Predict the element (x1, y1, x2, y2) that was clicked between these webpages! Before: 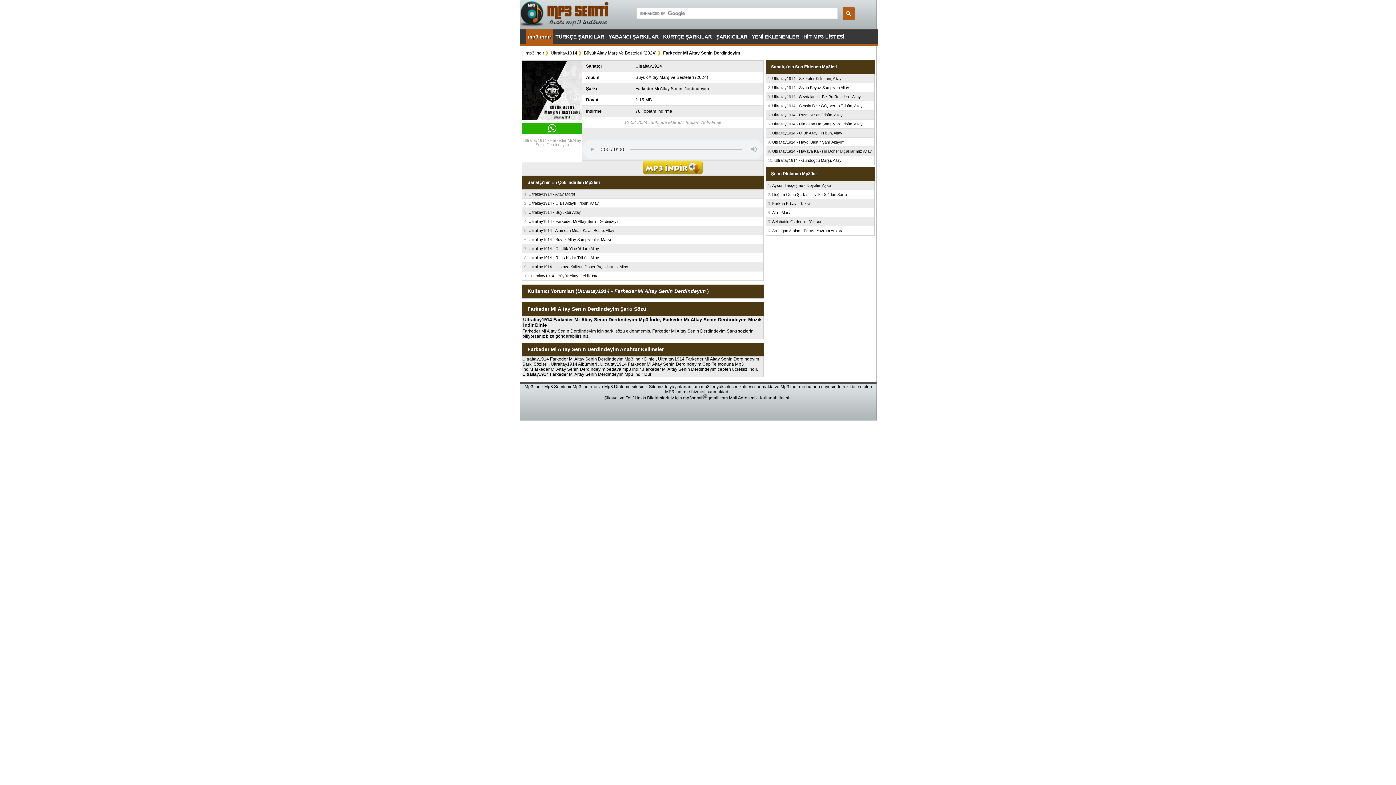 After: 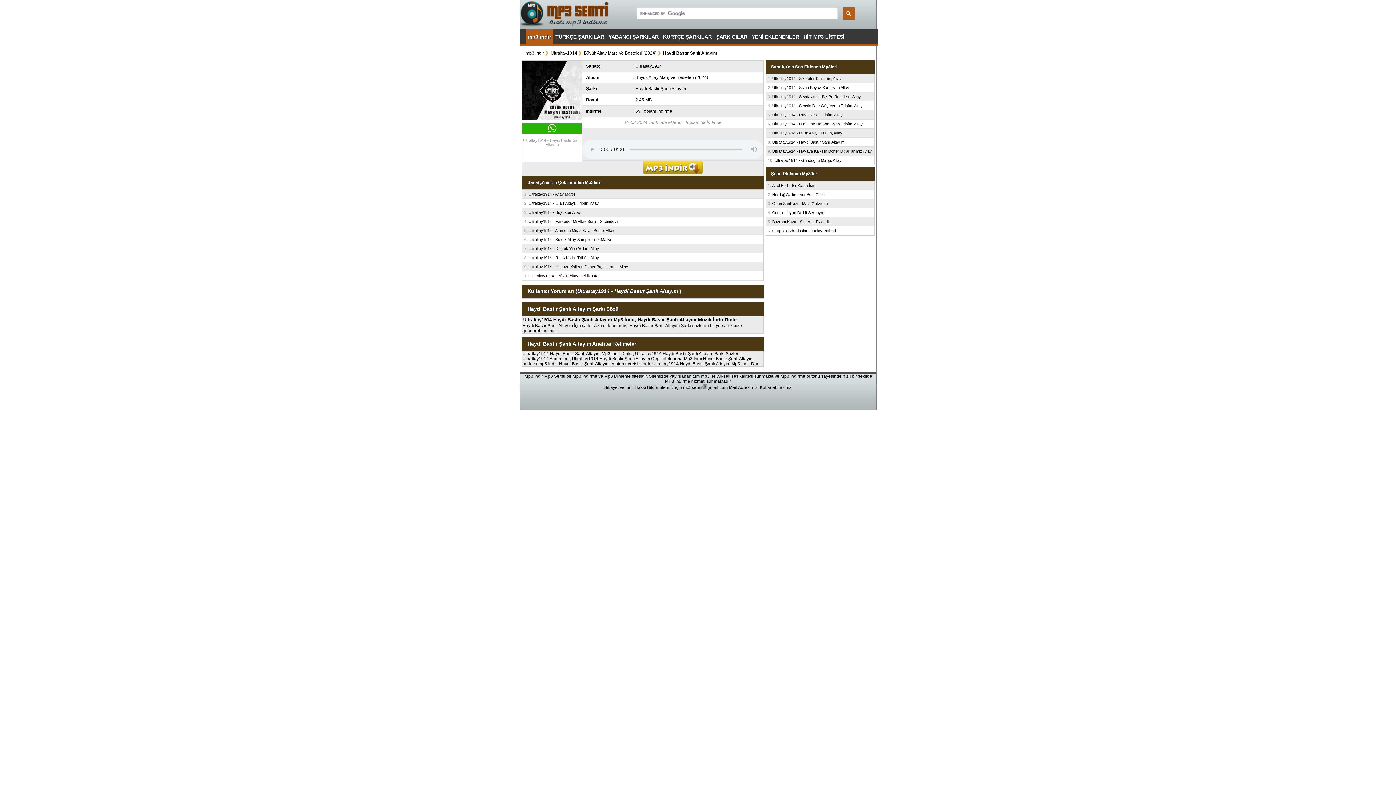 Action: bbox: (772, 140, 844, 144) label: Ultraltay1914 - Haydi Bastır Şanlı Altayım